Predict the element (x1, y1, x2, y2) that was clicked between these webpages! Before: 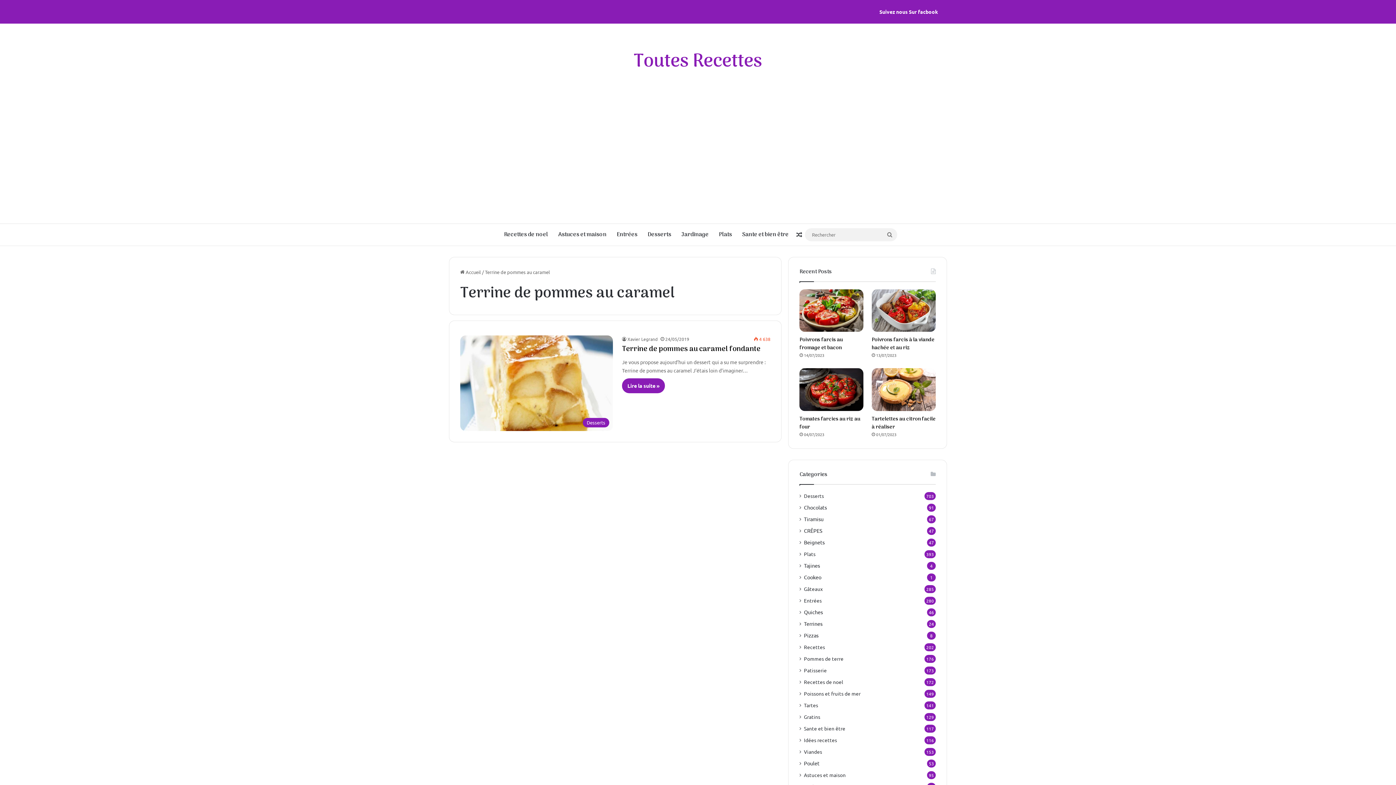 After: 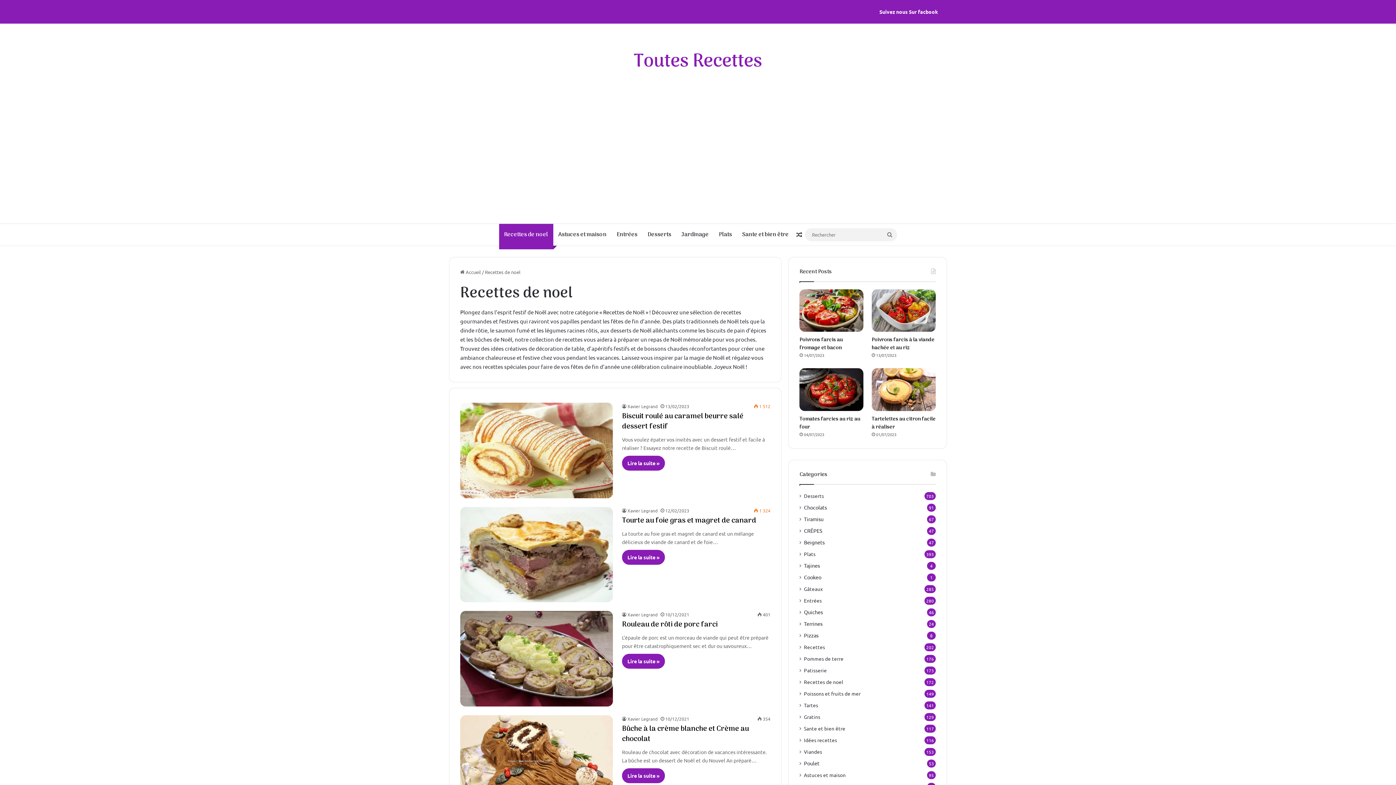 Action: label: Recettes de noel bbox: (499, 224, 553, 245)